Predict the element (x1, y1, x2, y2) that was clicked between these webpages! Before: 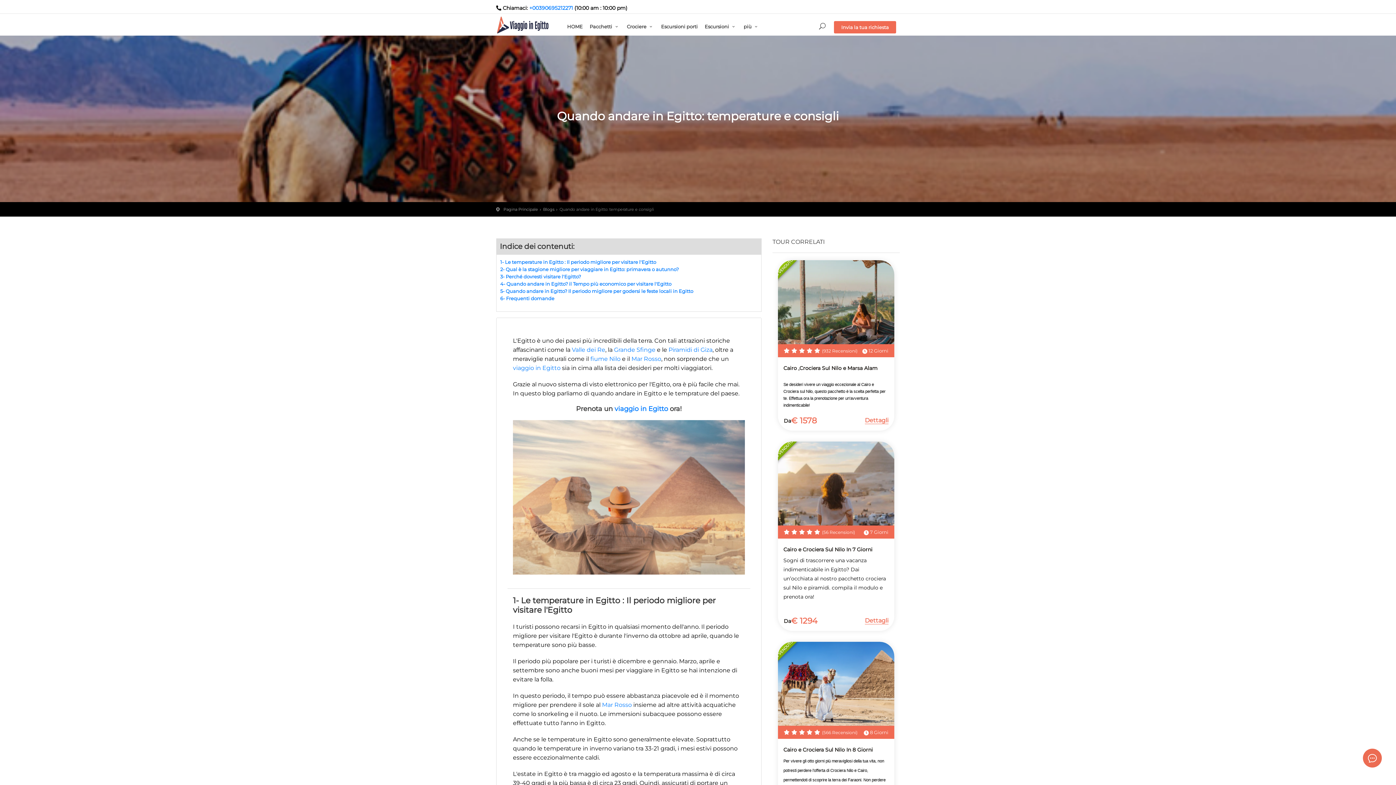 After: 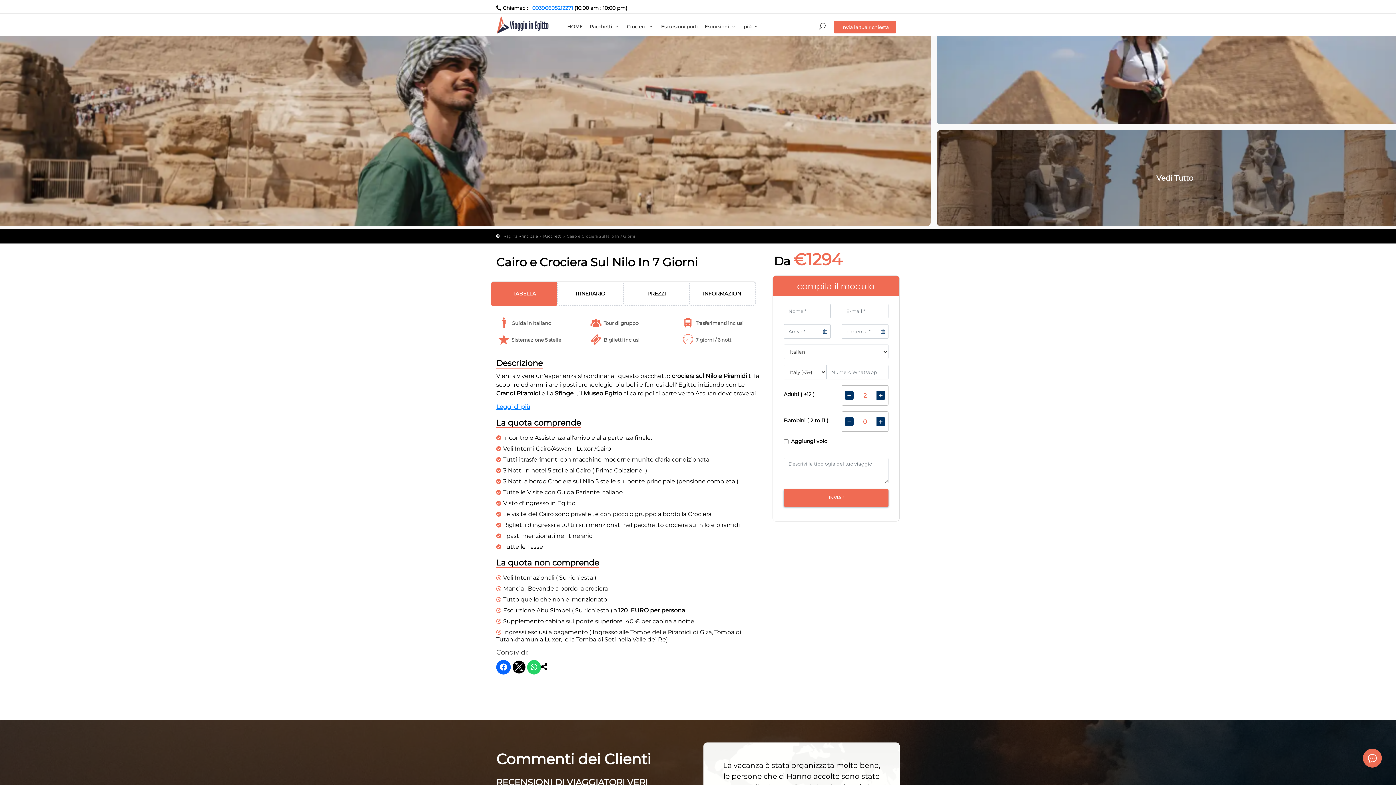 Action: label: Dettagli bbox: (865, 617, 888, 624)